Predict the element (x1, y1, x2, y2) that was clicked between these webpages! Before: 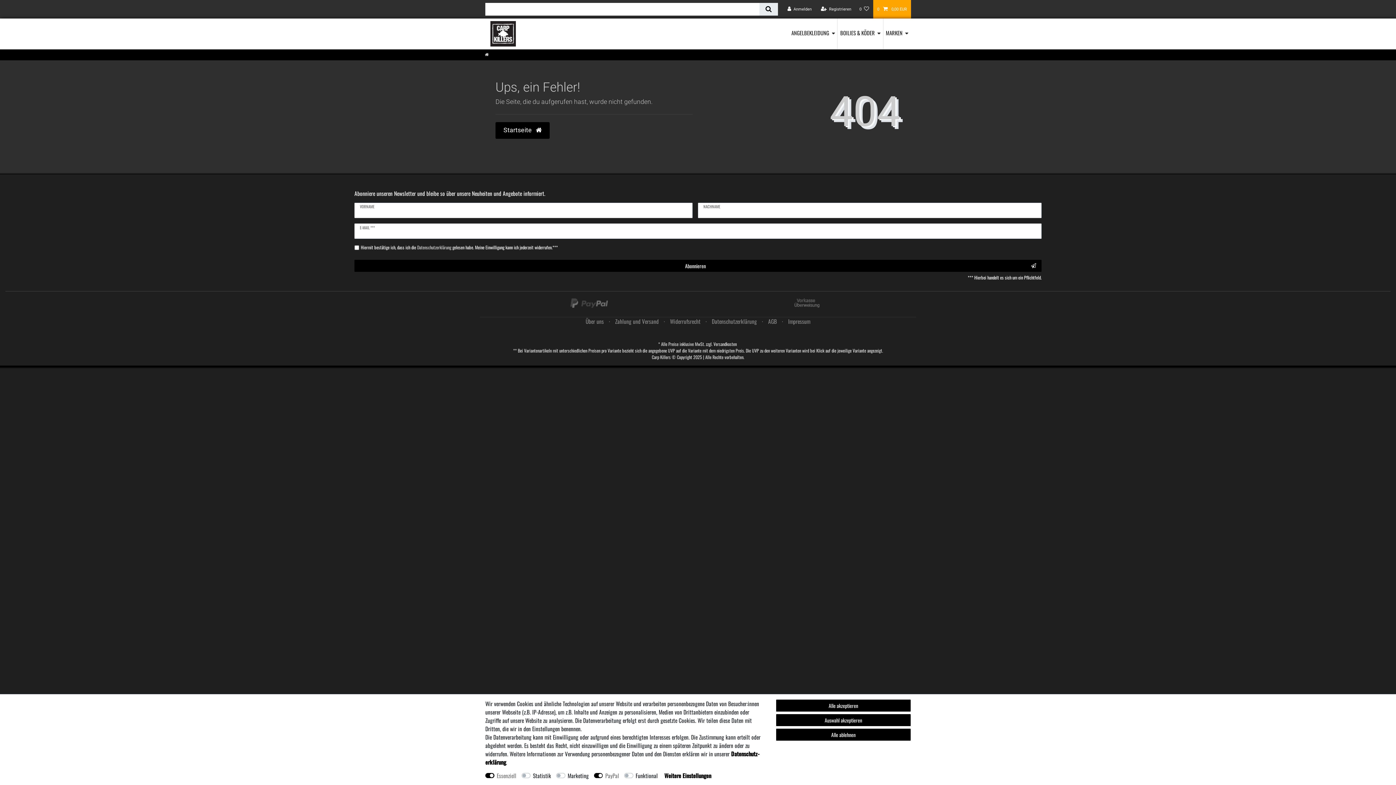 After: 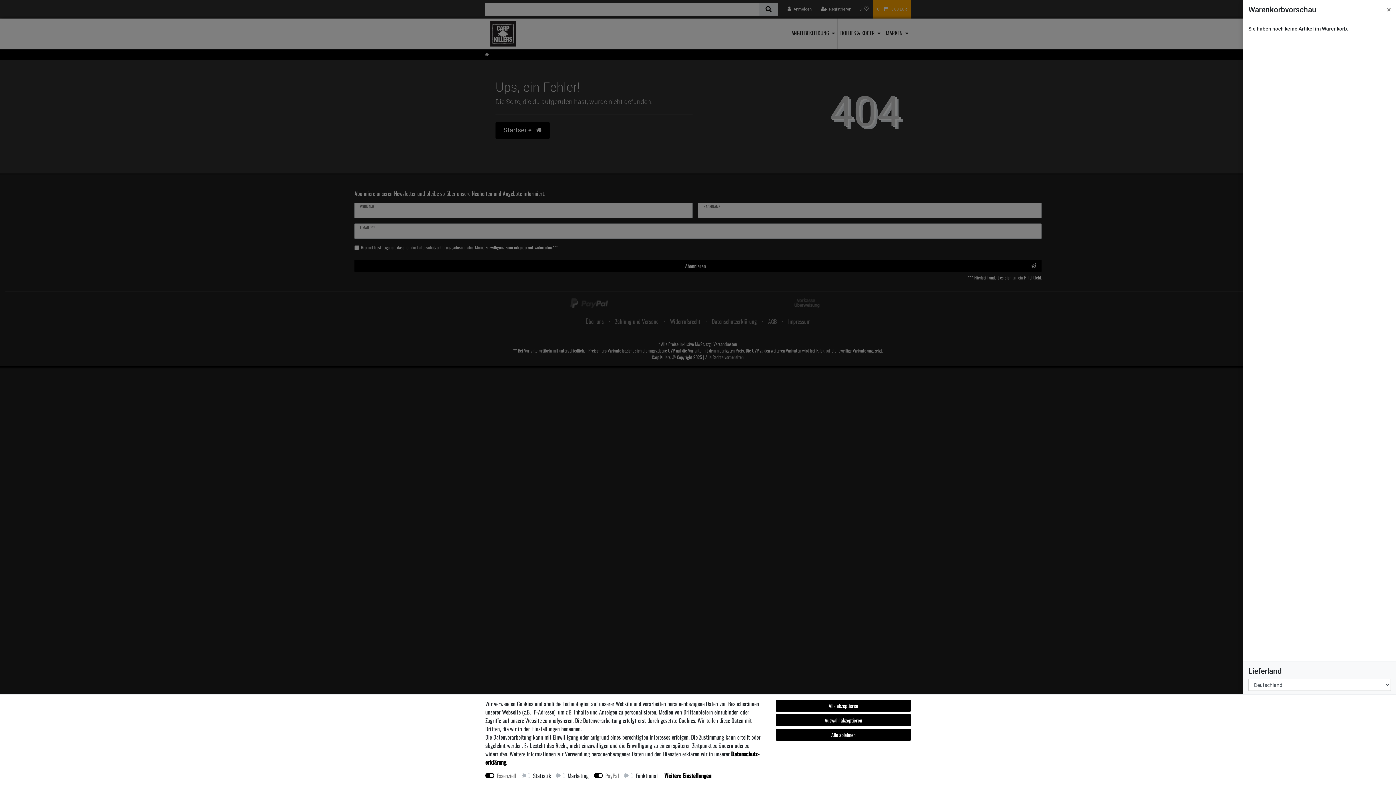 Action: label: 0  0,00 EUR bbox: (873, 0, 911, 18)